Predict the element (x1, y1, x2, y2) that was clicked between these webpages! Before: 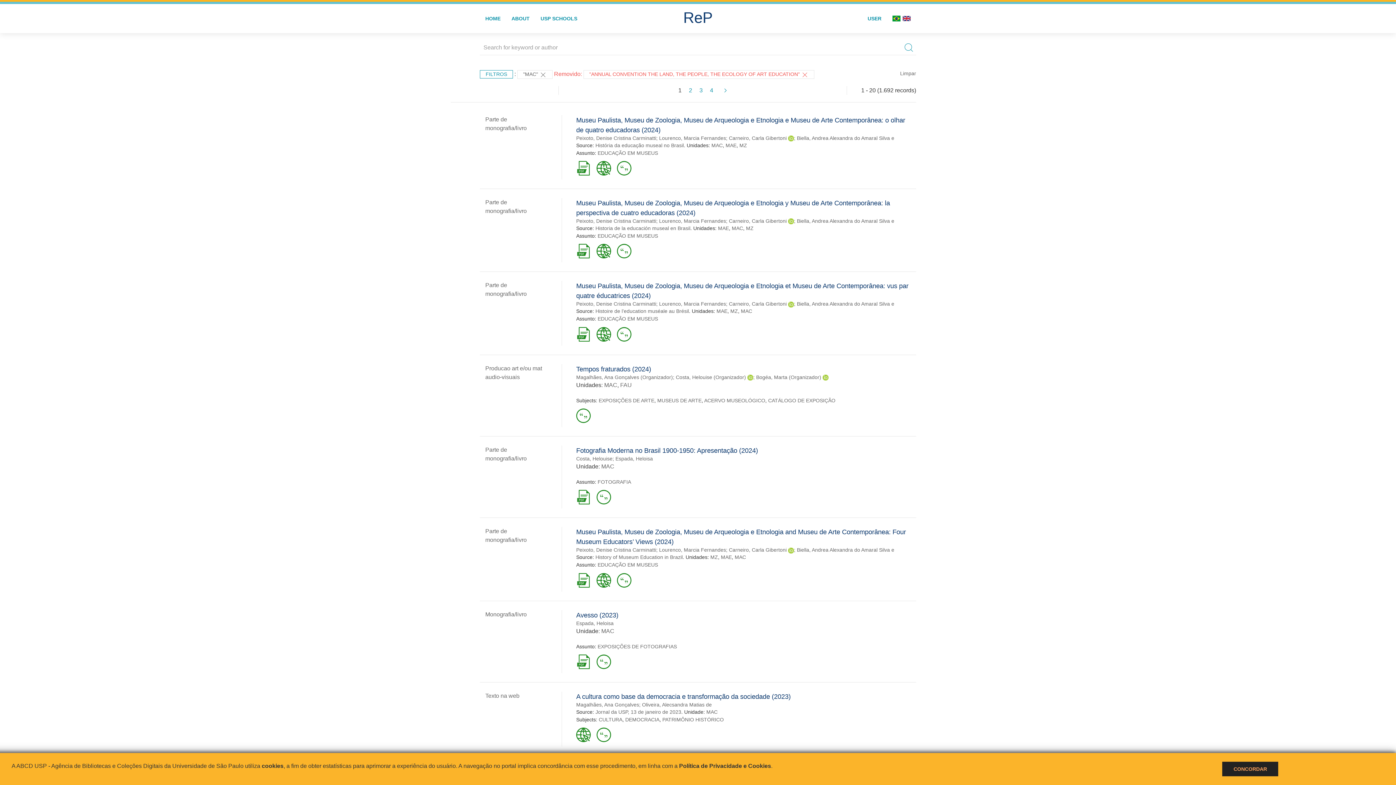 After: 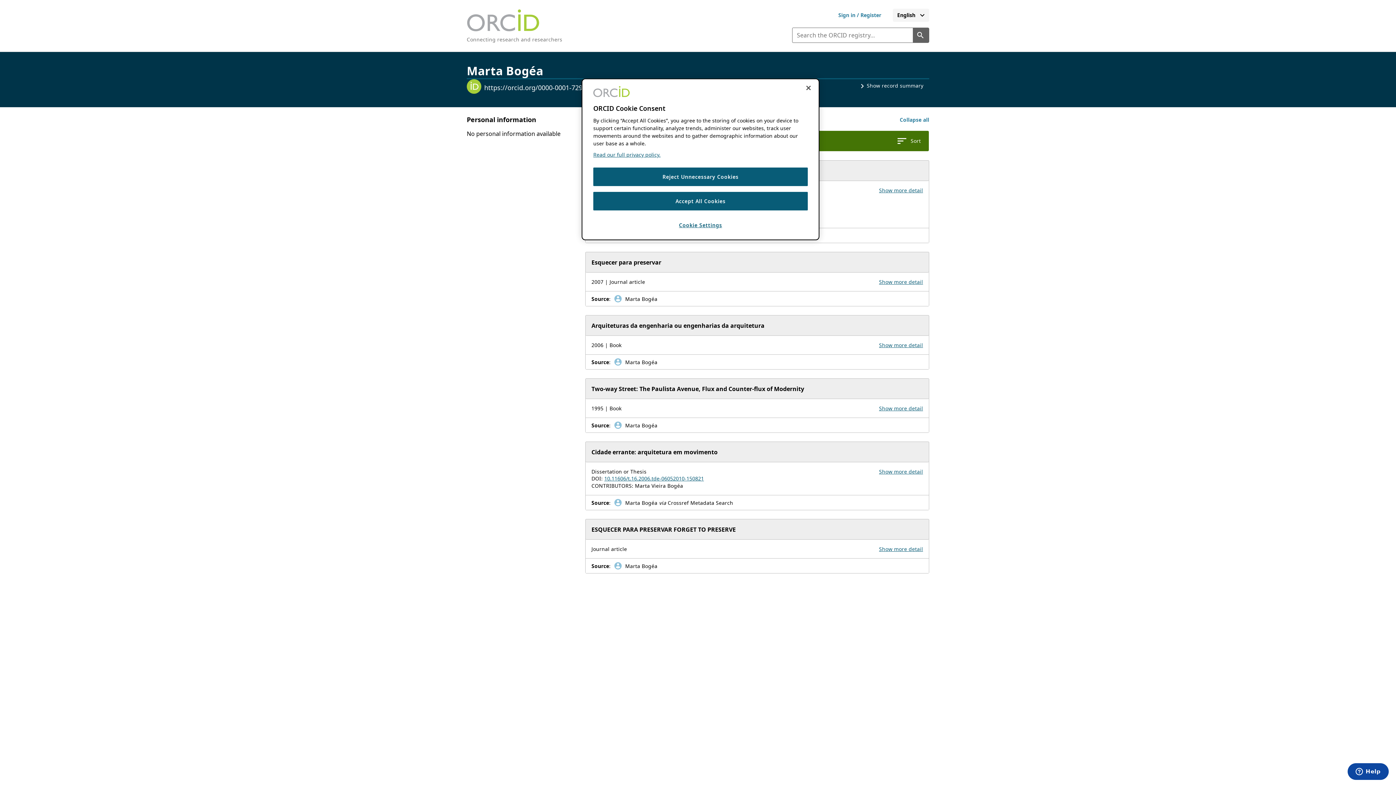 Action: bbox: (822, 374, 828, 380)